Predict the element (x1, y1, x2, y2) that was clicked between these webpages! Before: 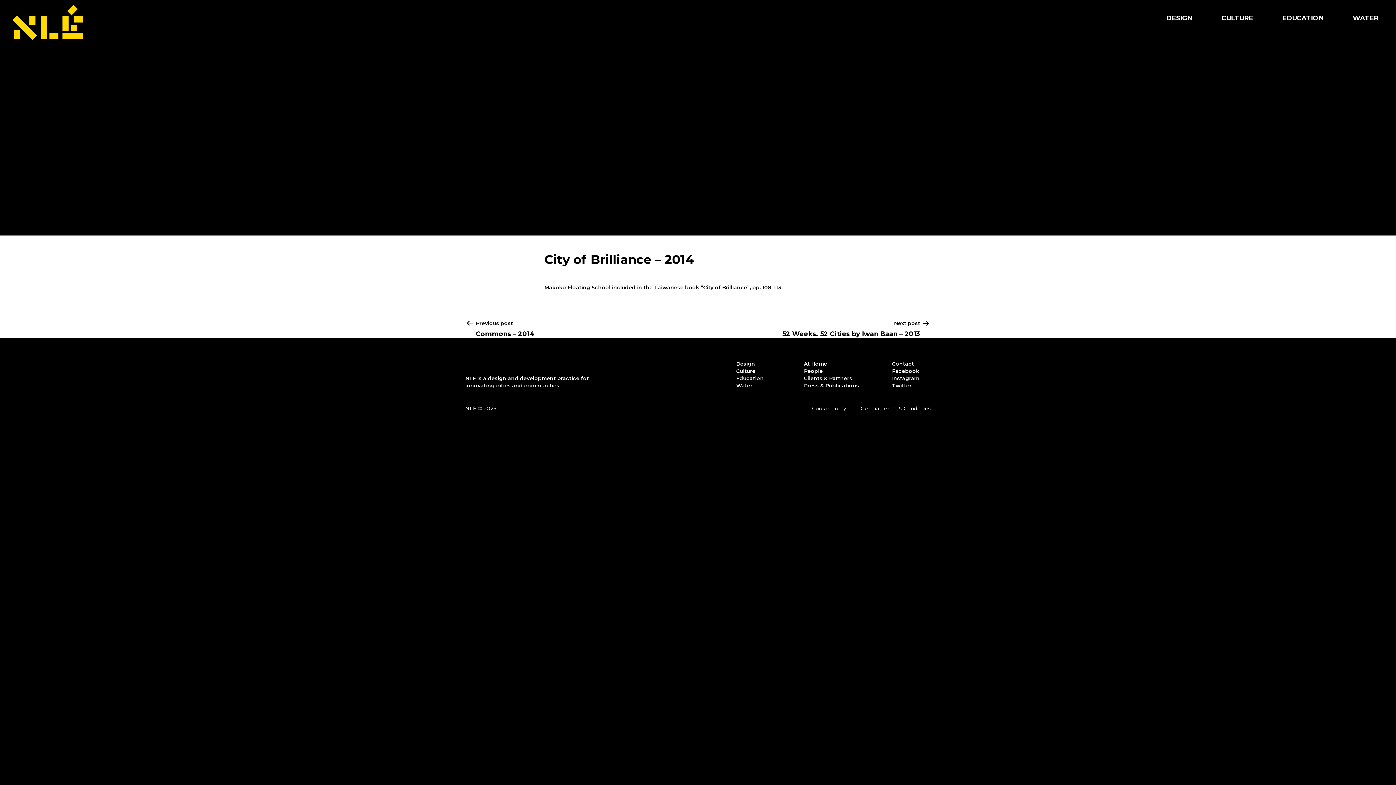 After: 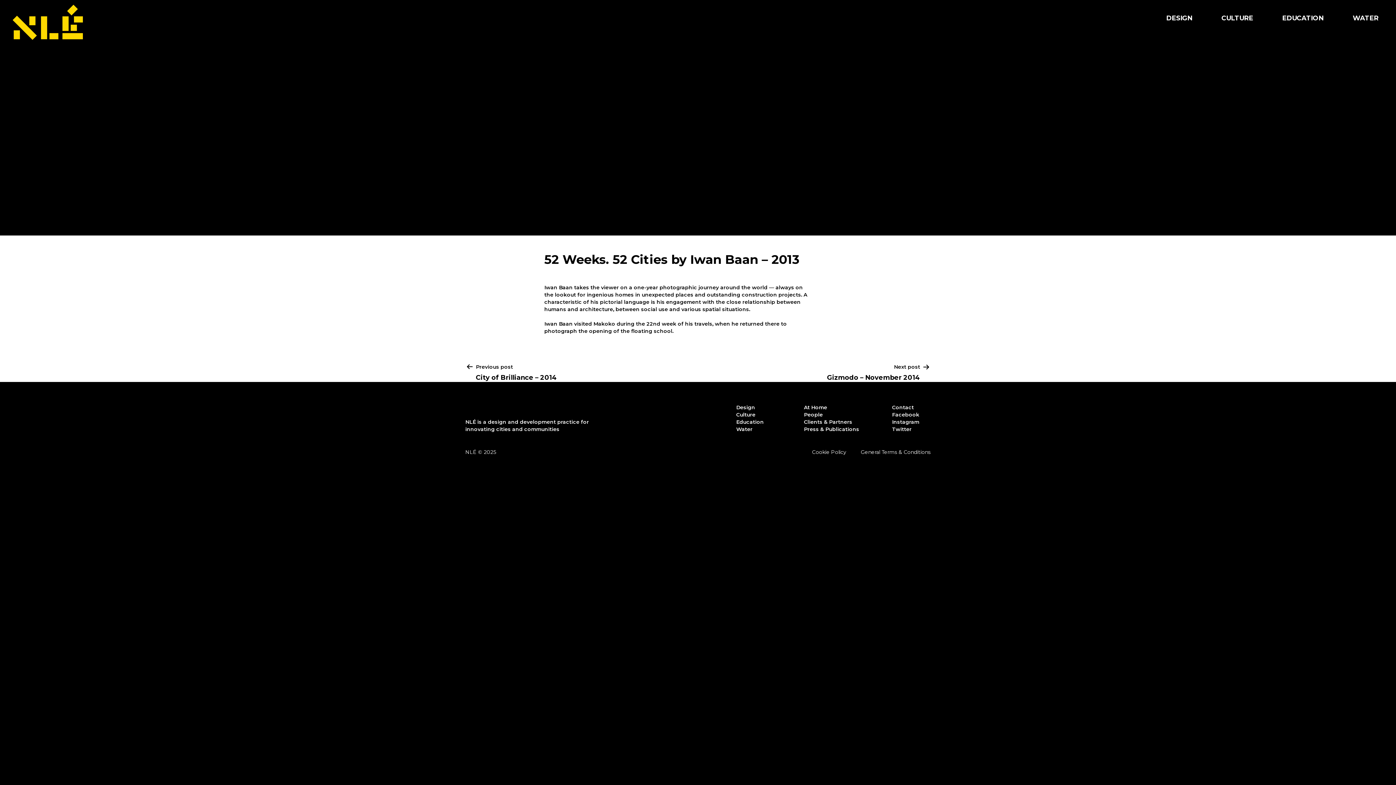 Action: label: Next post

52 Weeks. 52 Cities by Iwan Baan – 2013 bbox: (772, 319, 930, 338)